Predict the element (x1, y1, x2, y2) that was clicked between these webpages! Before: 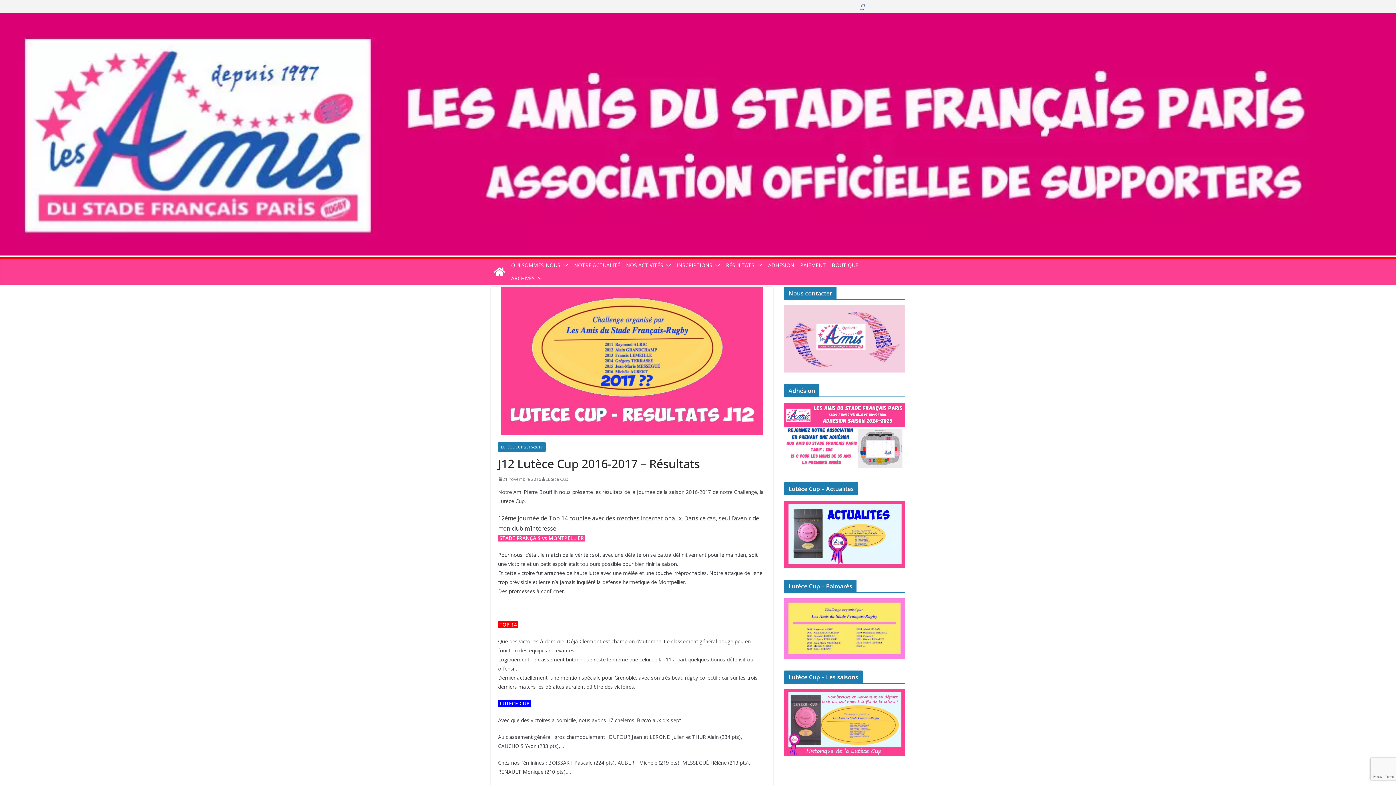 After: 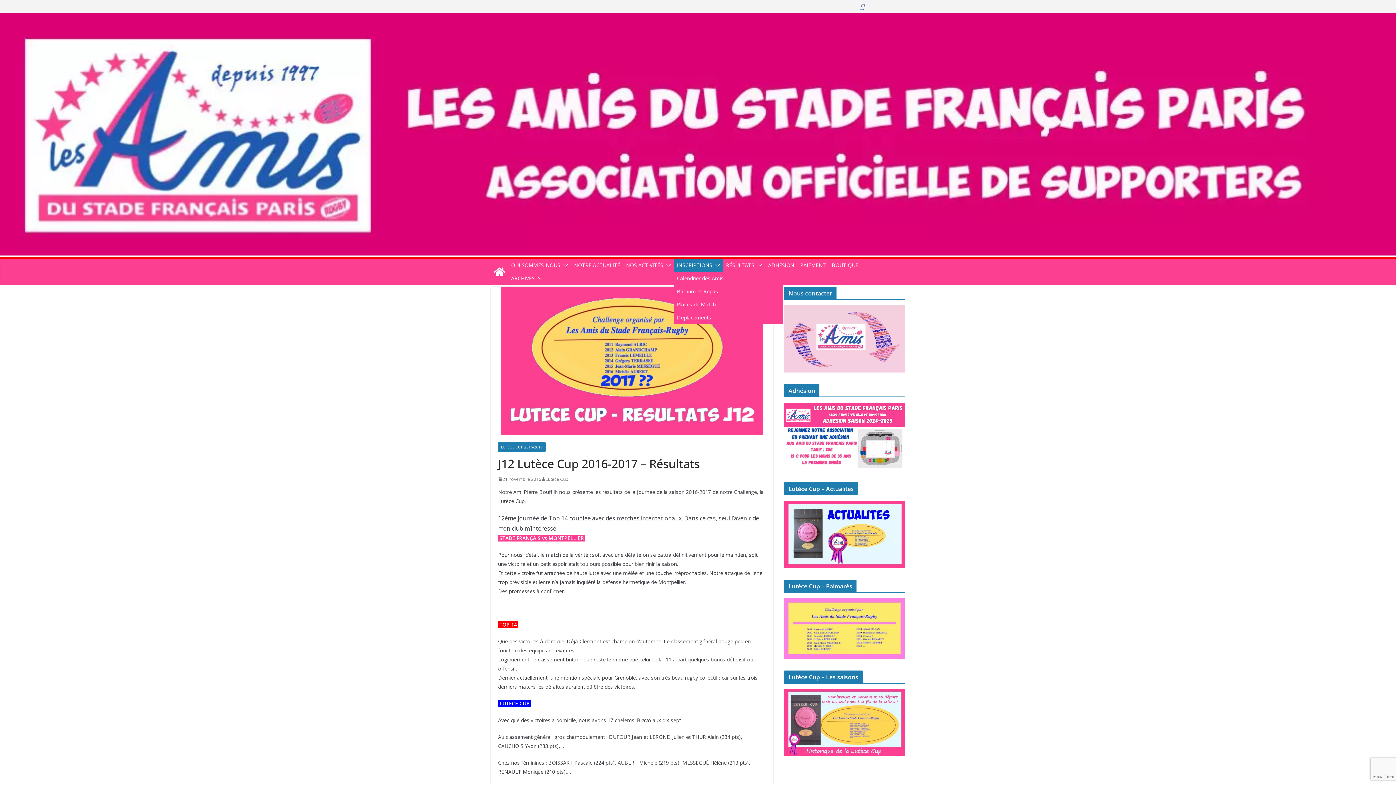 Action: bbox: (677, 260, 712, 270) label: INSCRIPTIONS